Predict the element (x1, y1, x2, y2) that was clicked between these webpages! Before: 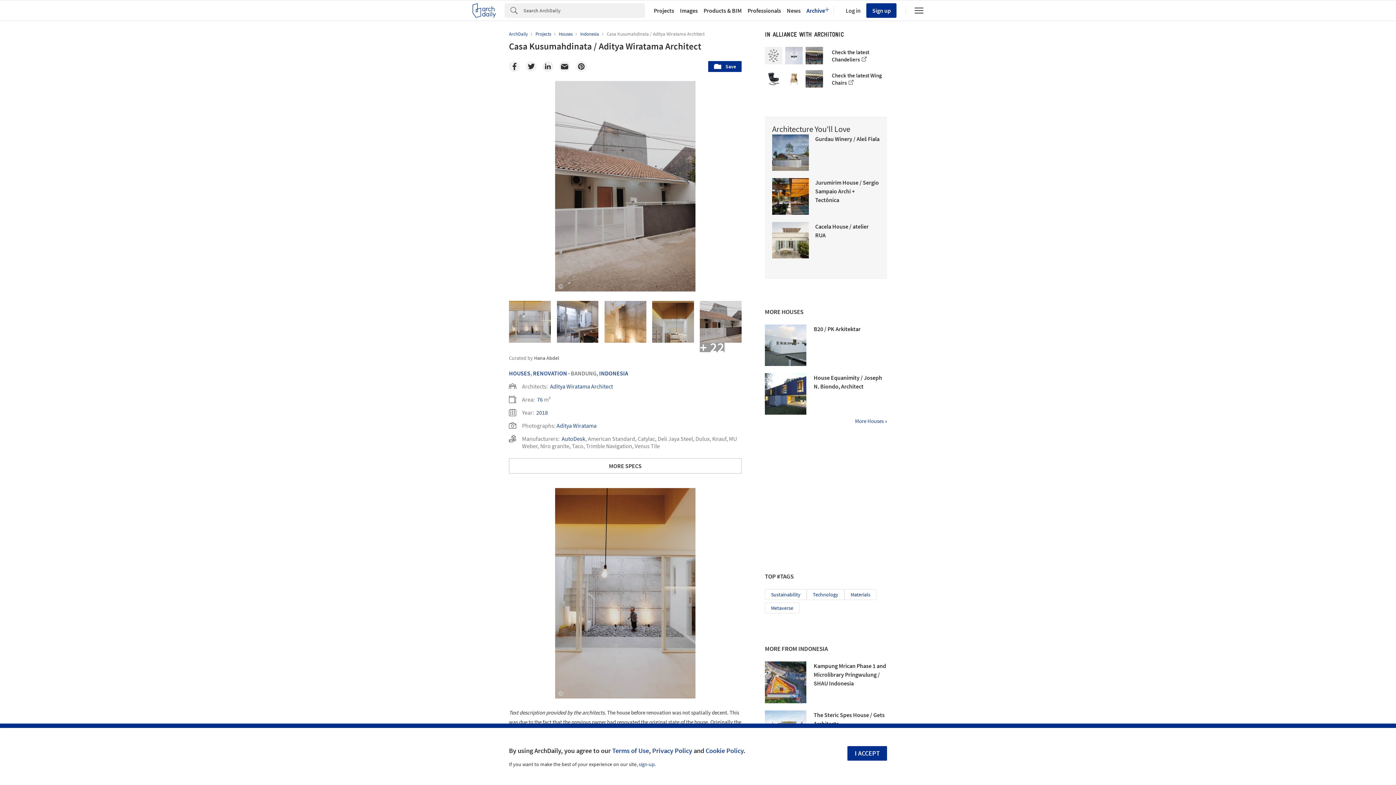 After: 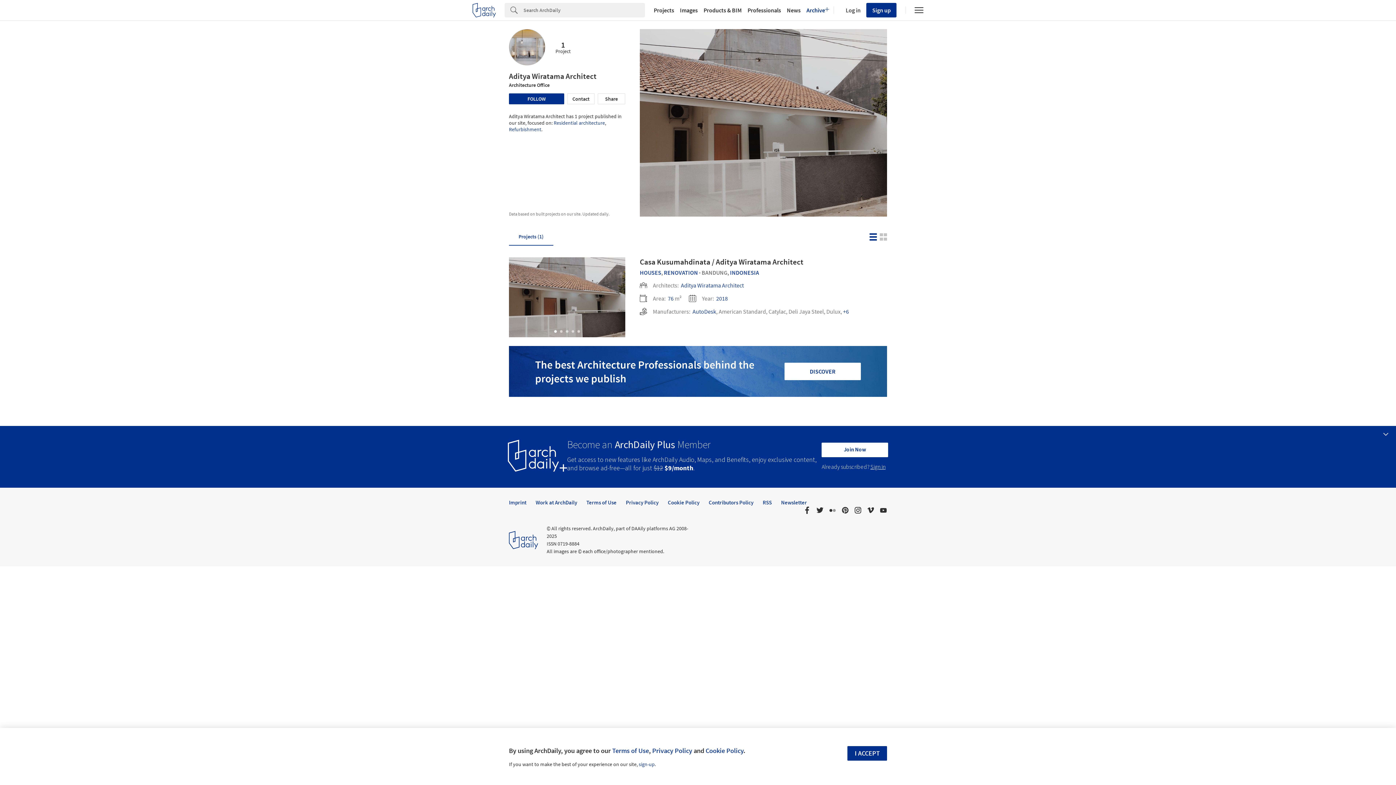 Action: bbox: (550, 382, 613, 390) label: Aditya Wiratama Architect